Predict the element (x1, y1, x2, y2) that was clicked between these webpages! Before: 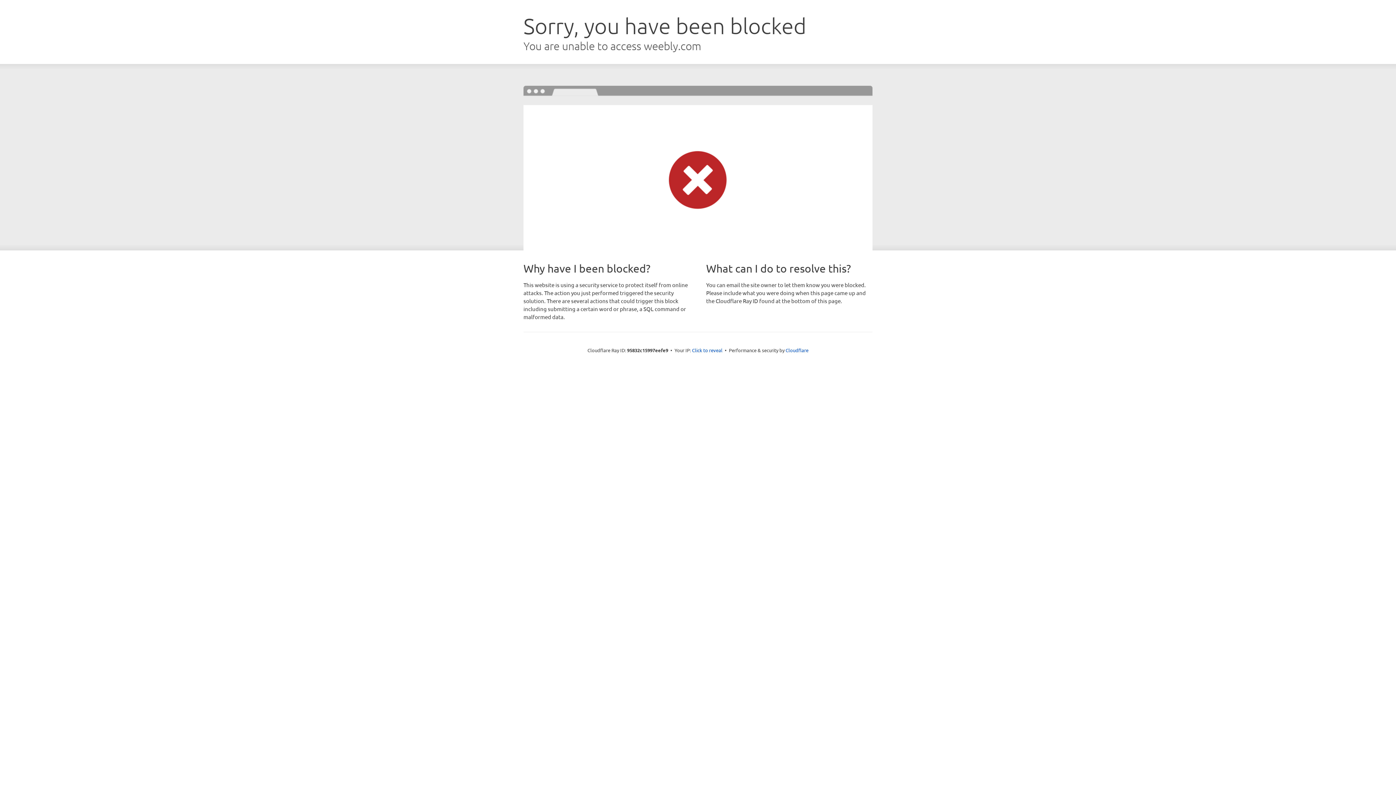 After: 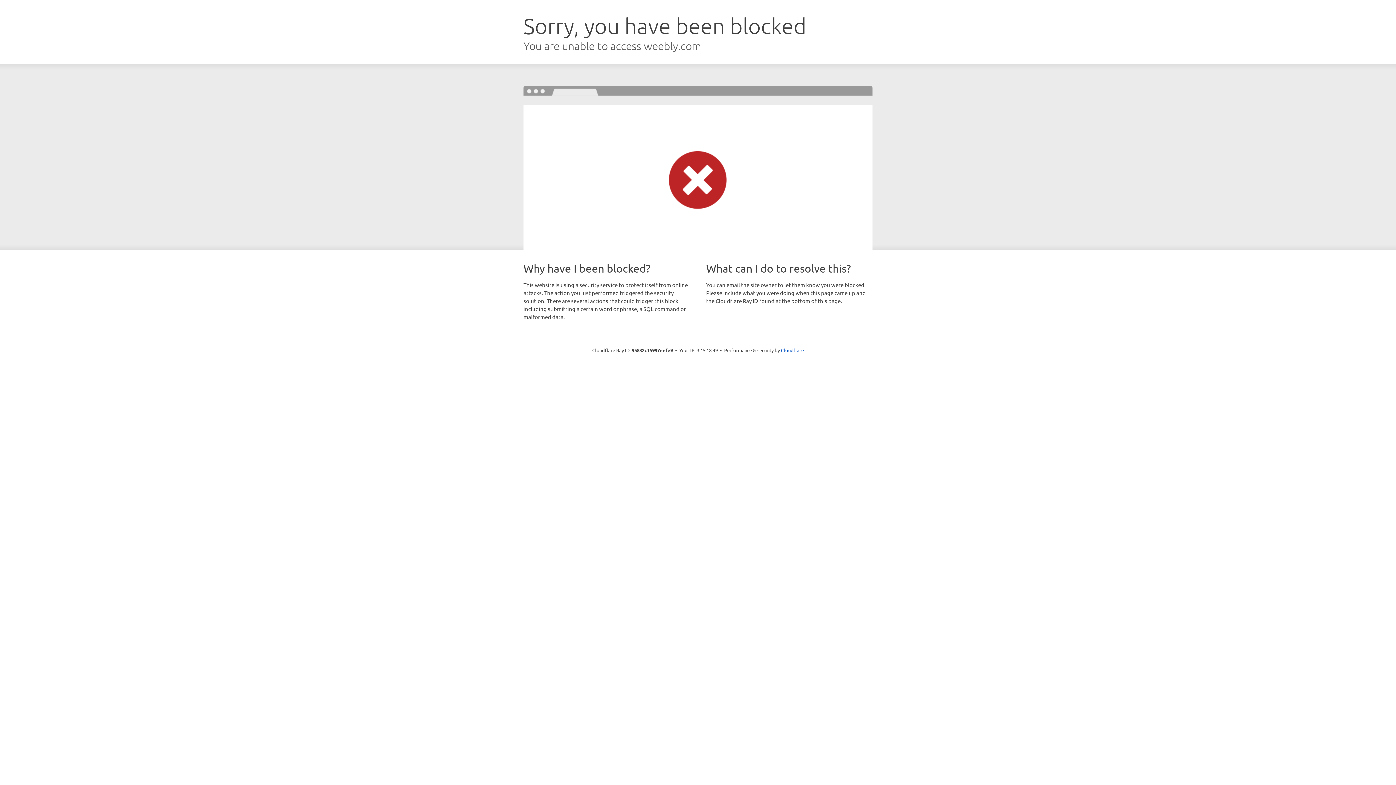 Action: label: Click to reveal bbox: (692, 346, 722, 353)